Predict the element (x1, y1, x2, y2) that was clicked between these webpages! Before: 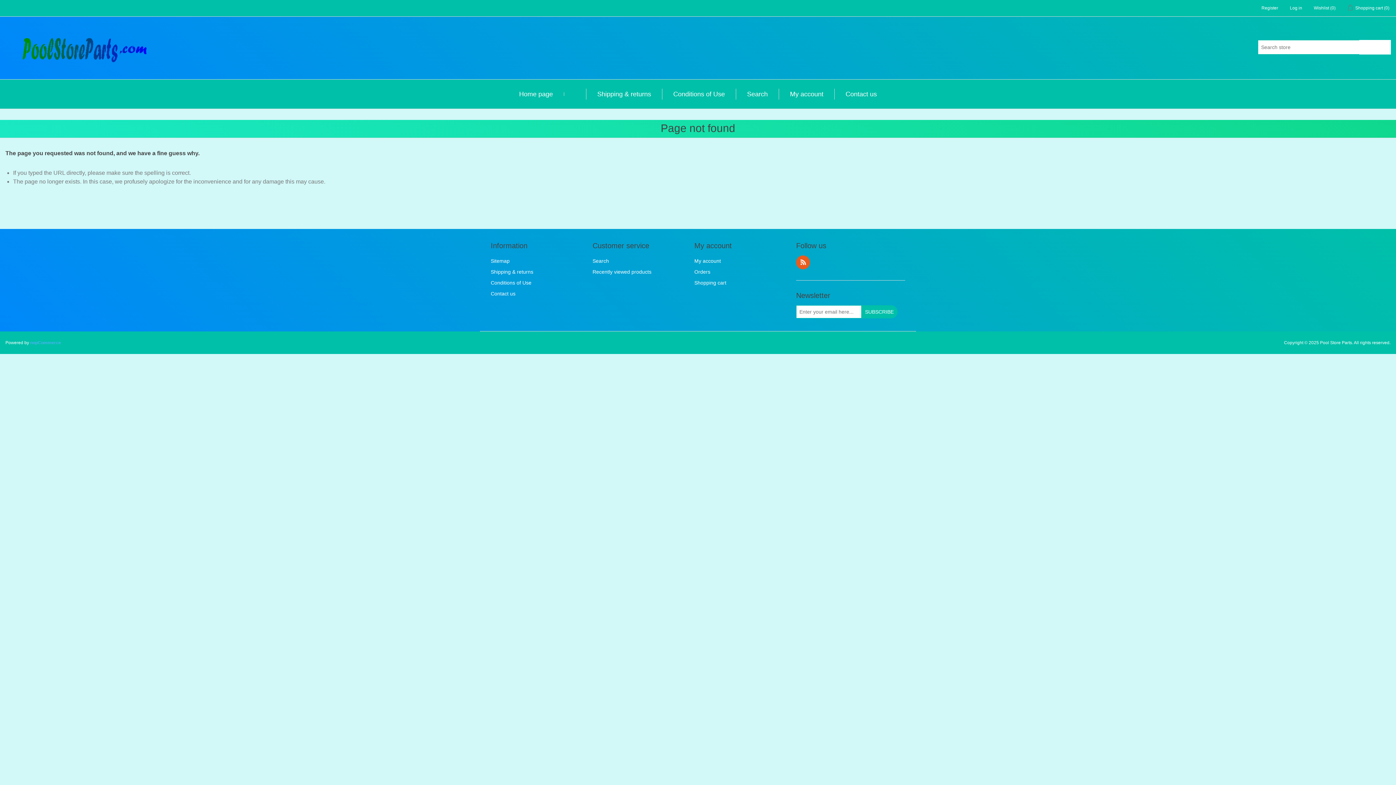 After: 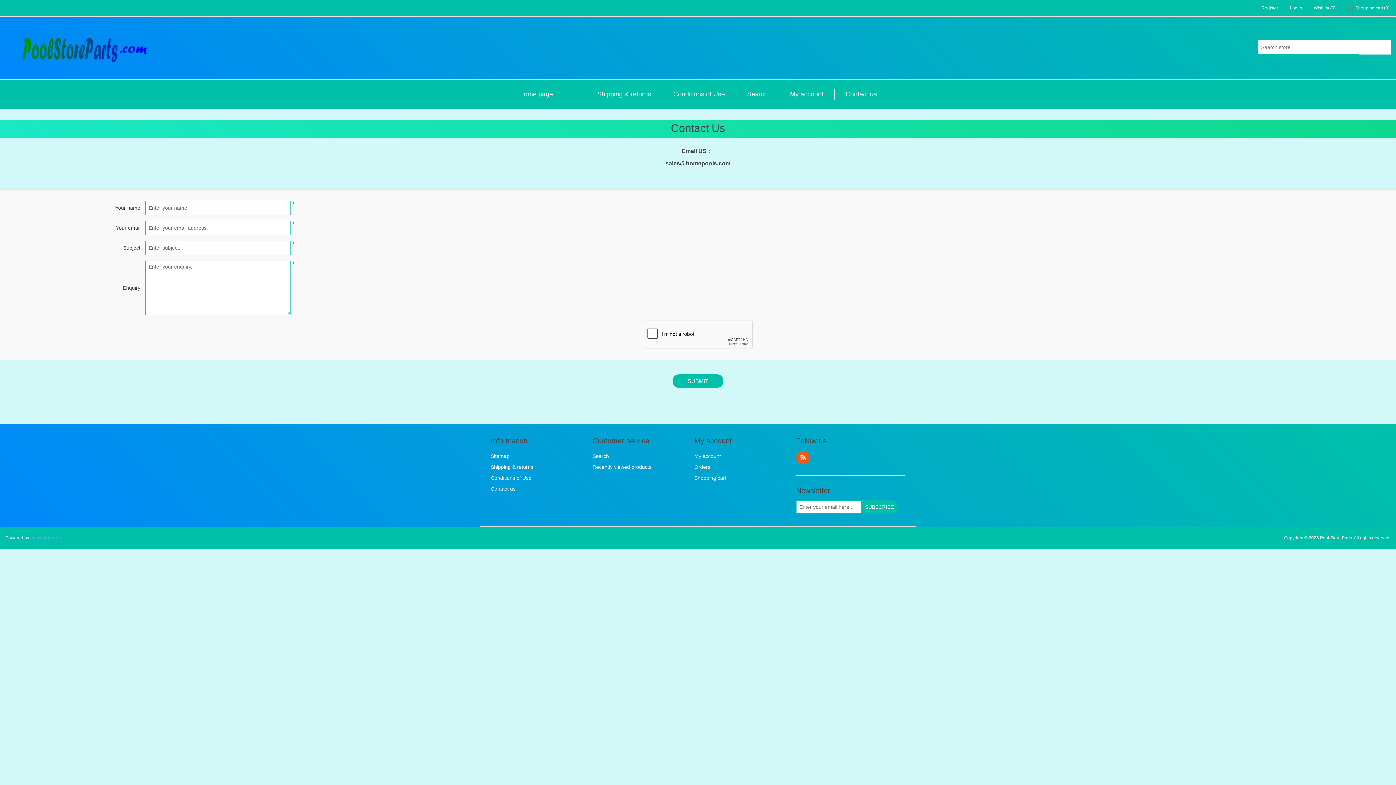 Action: bbox: (842, 88, 880, 99) label: Contact us